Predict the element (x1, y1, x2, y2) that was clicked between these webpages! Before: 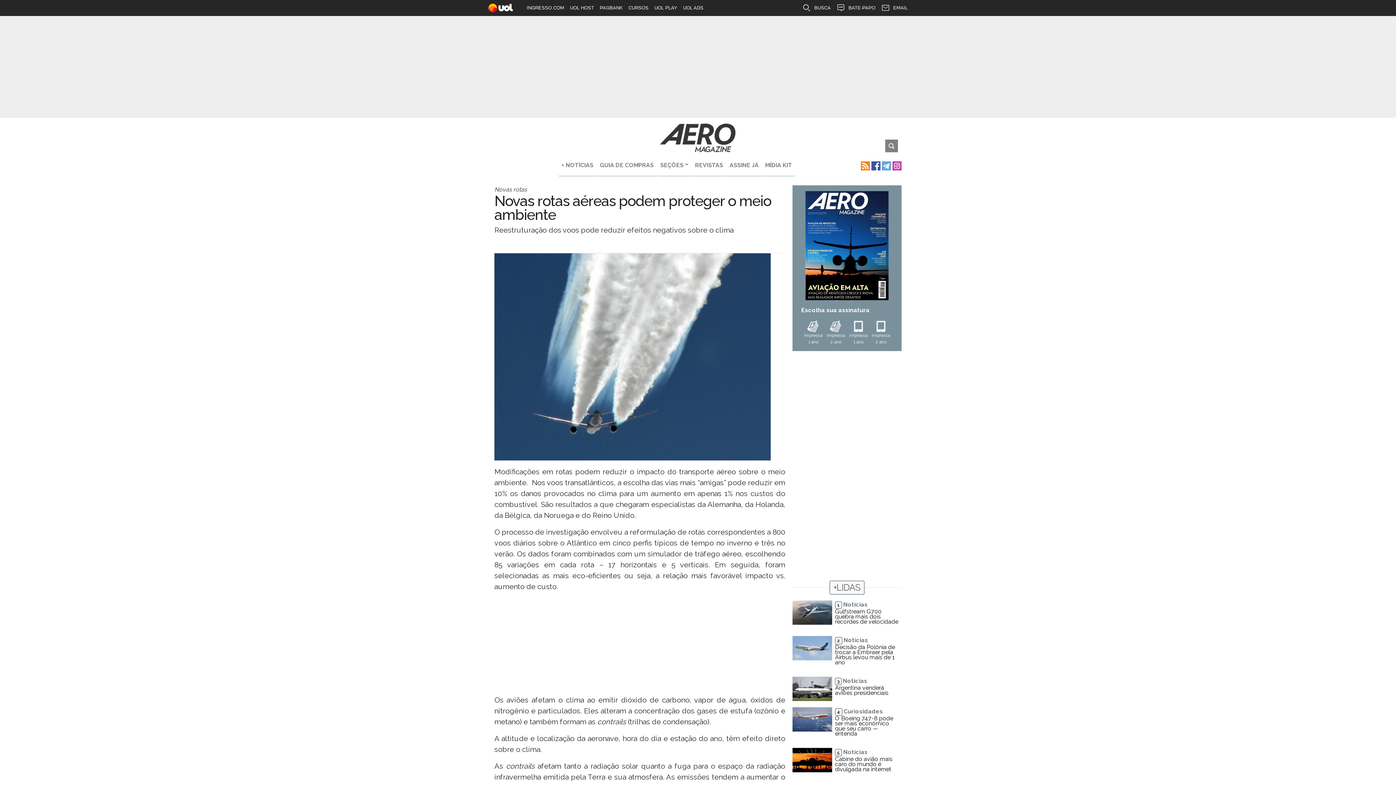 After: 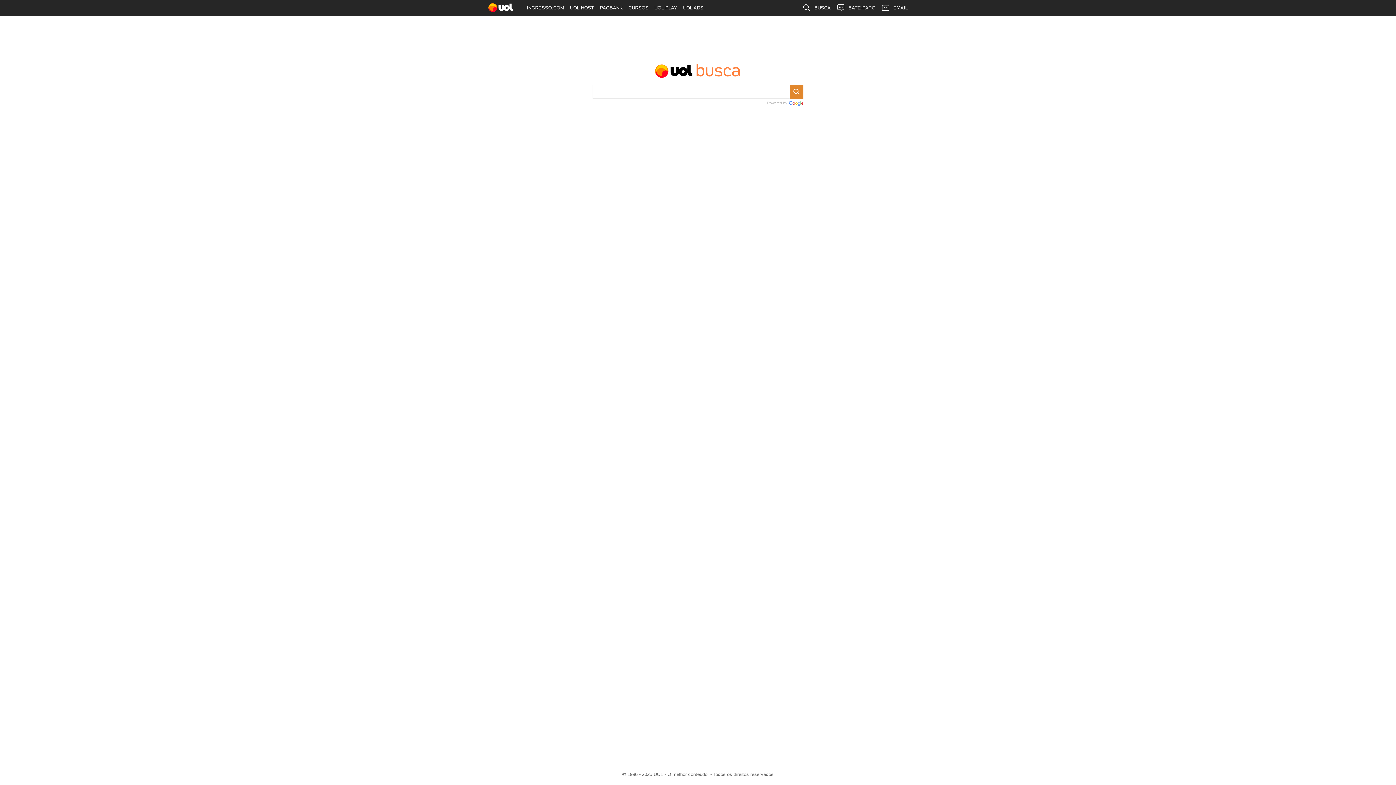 Action: bbox: (799, 0, 833, 16) label: BUSCA